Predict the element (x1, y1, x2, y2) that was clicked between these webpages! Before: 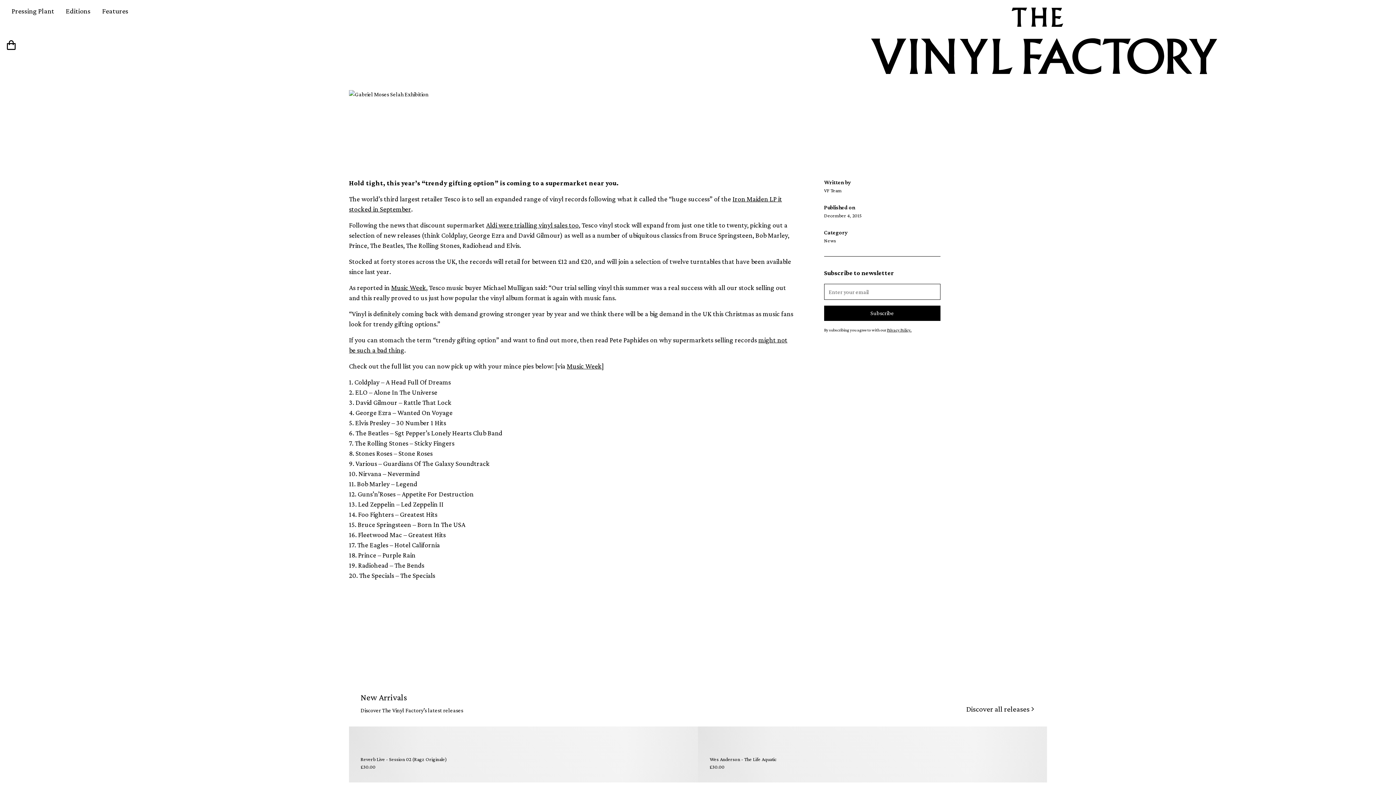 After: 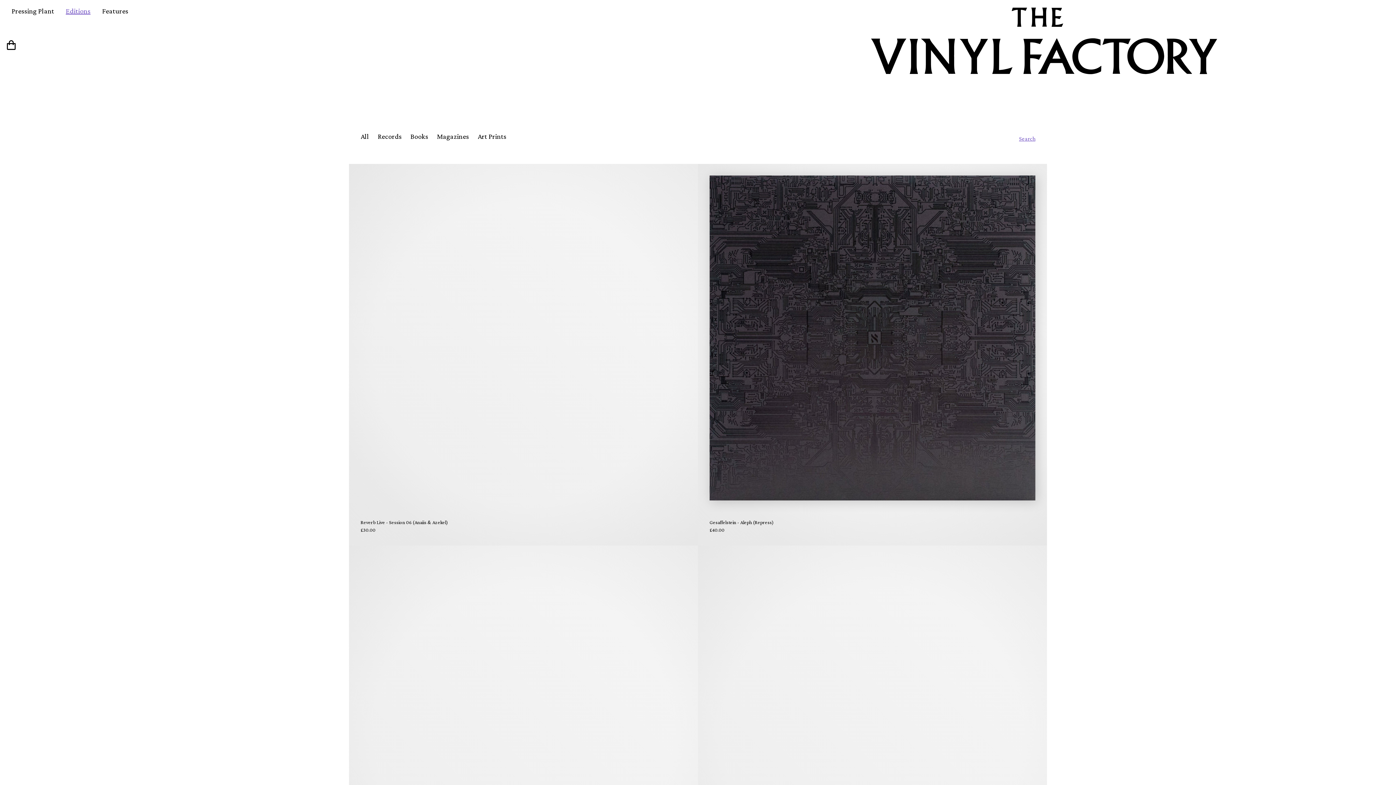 Action: label: Discover all releases bbox: (966, 703, 1035, 715)